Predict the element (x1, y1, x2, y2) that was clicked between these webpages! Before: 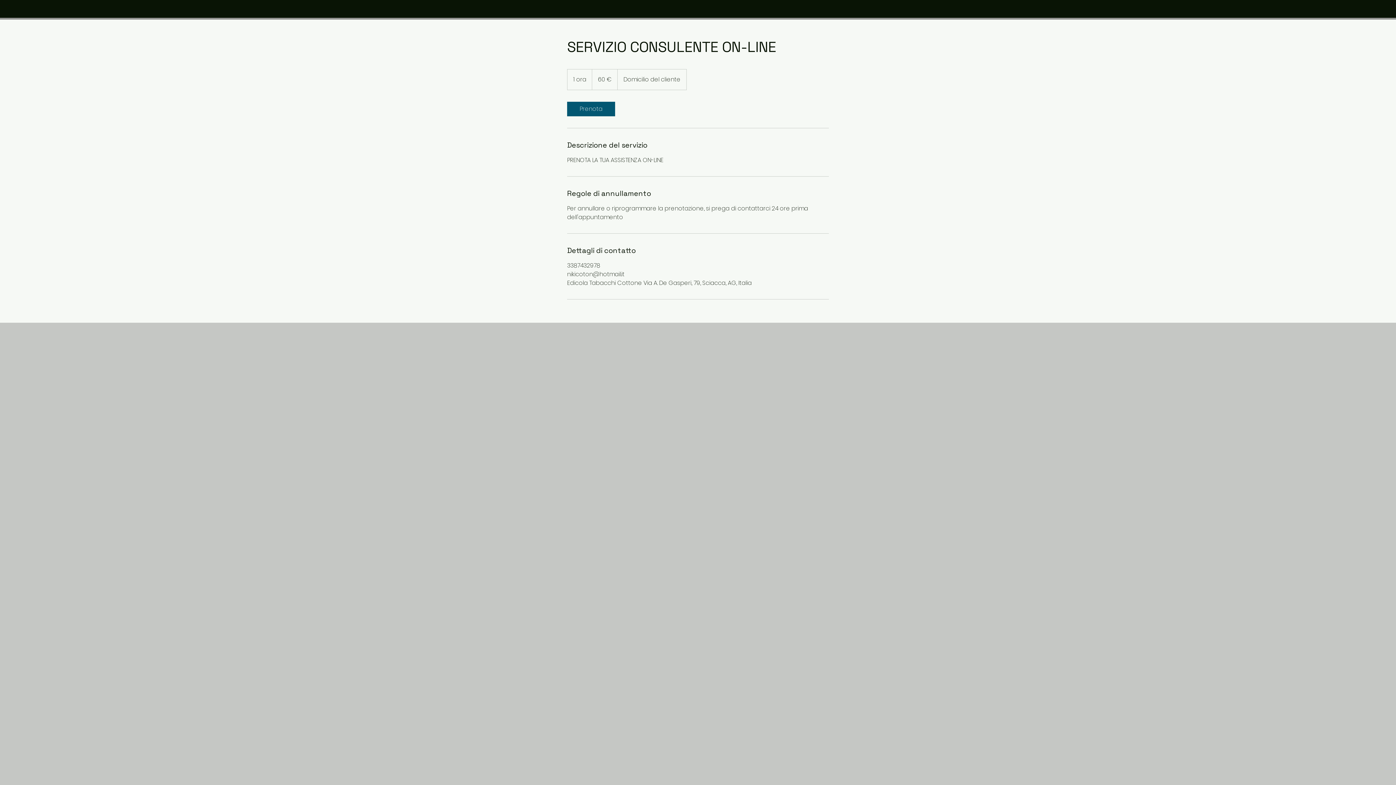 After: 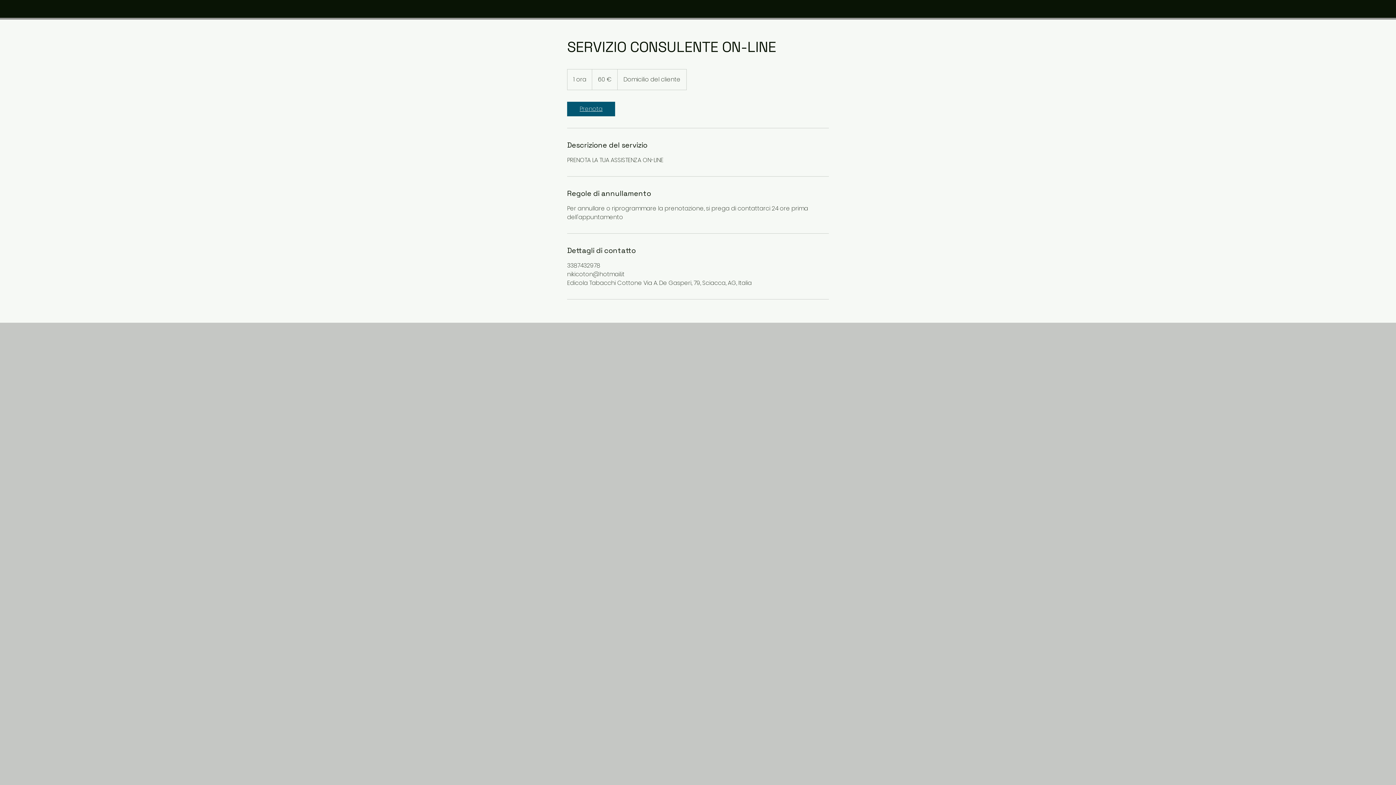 Action: bbox: (567, 101, 615, 116) label: Prenota